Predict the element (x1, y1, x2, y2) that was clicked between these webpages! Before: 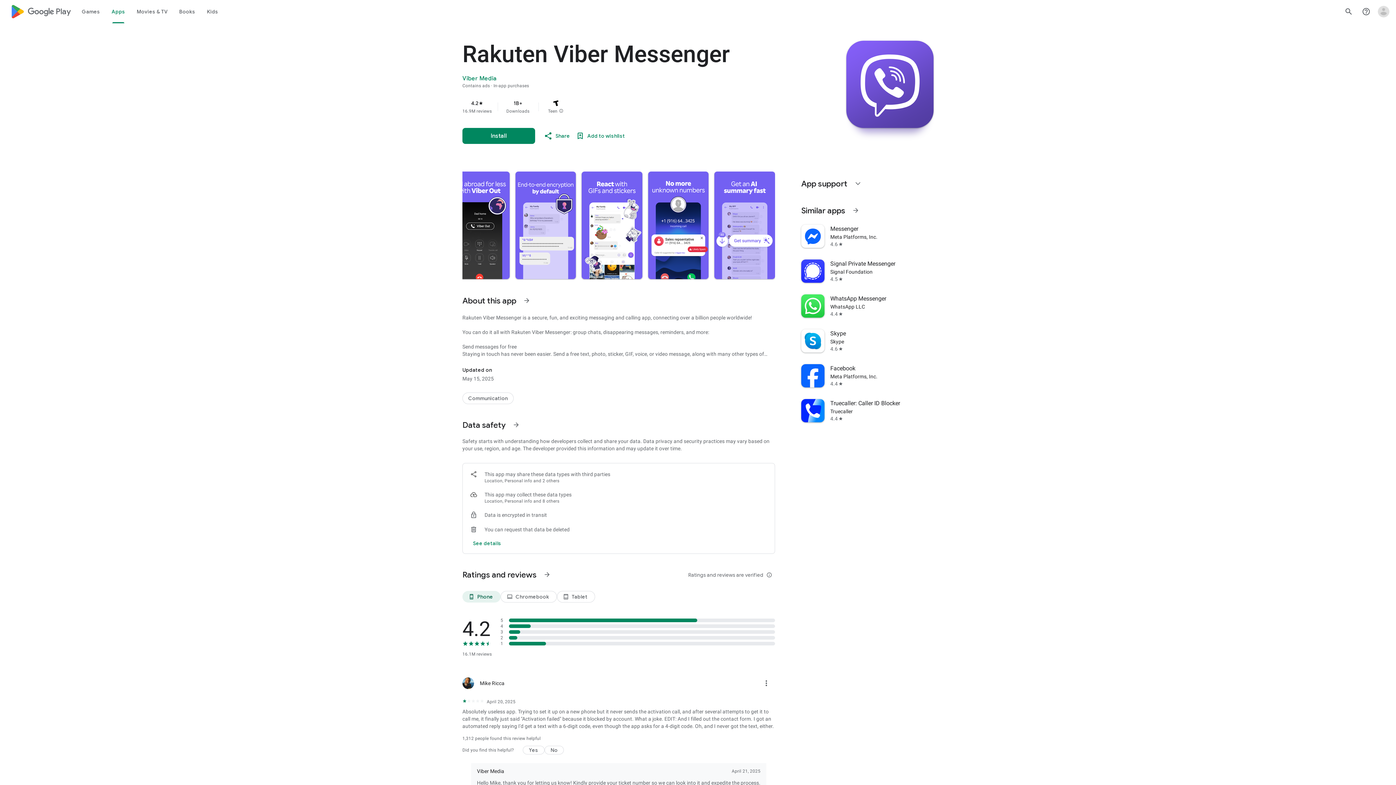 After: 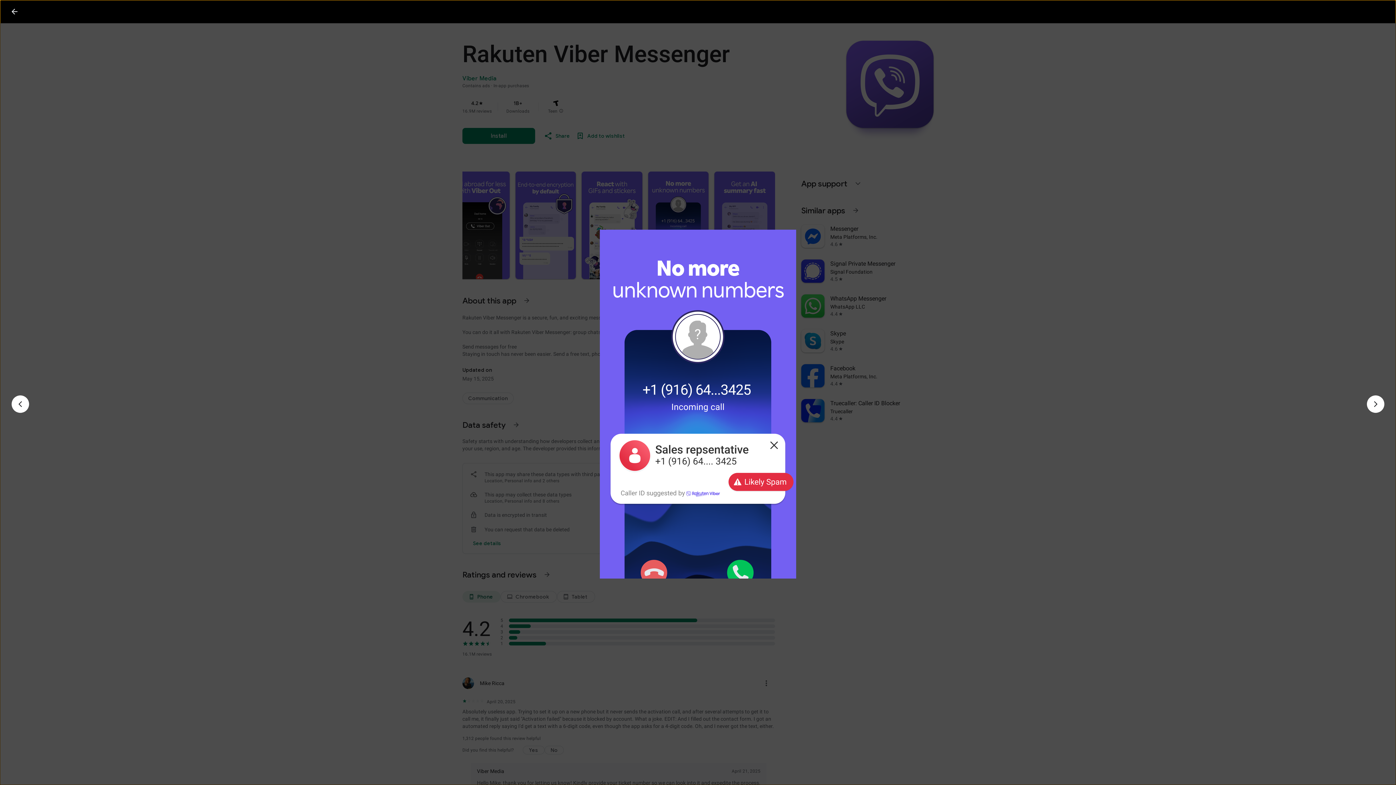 Action: bbox: (648, 171, 708, 279)